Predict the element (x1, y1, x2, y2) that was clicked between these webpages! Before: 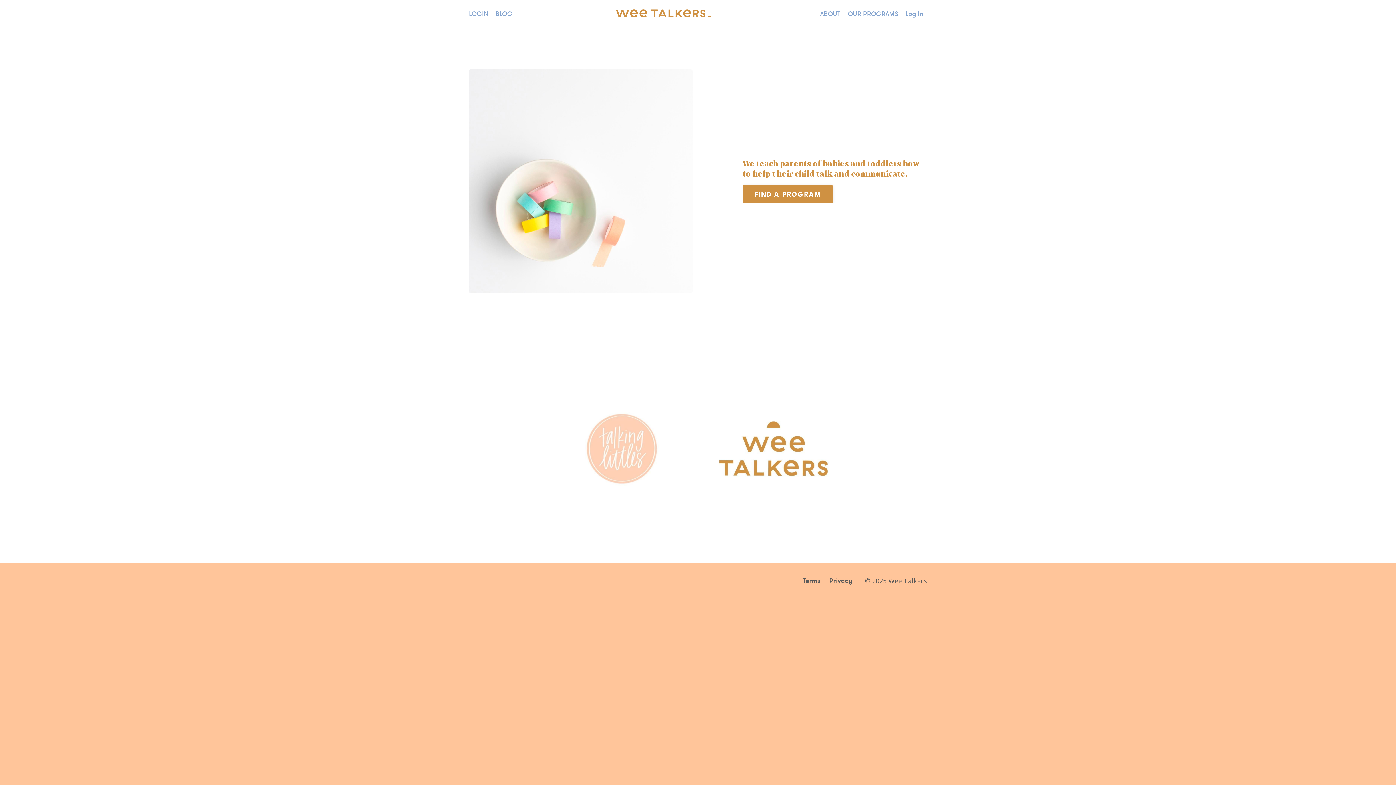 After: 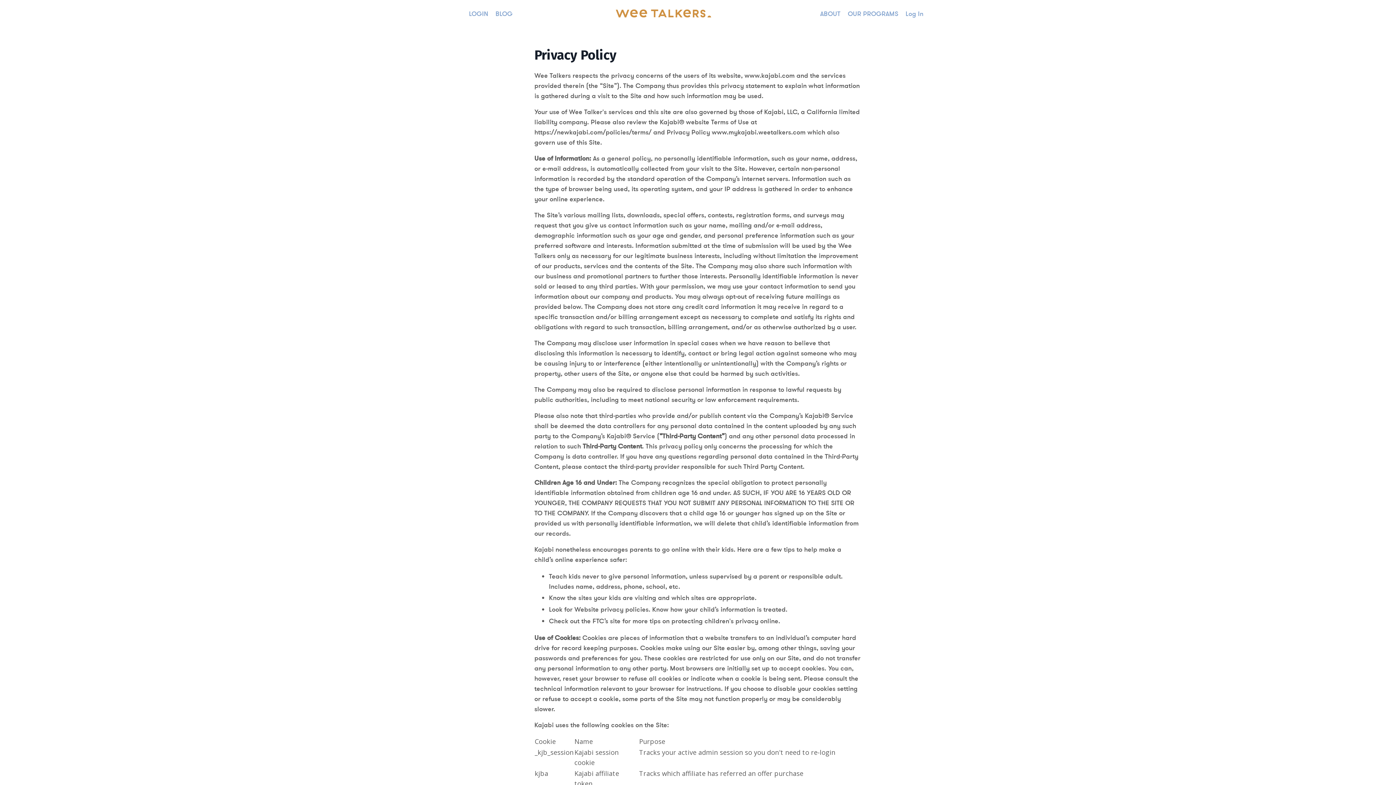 Action: label: Privacy bbox: (829, 576, 852, 585)